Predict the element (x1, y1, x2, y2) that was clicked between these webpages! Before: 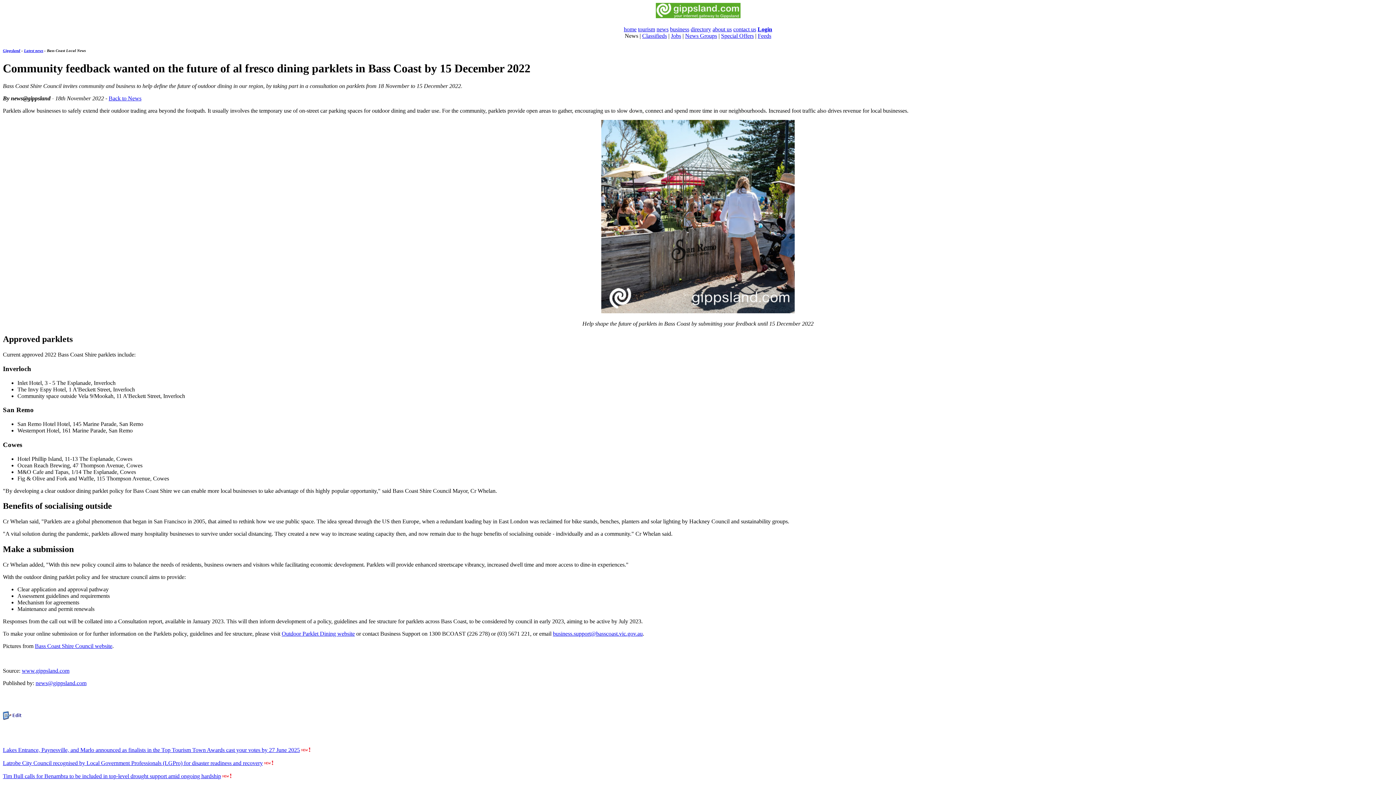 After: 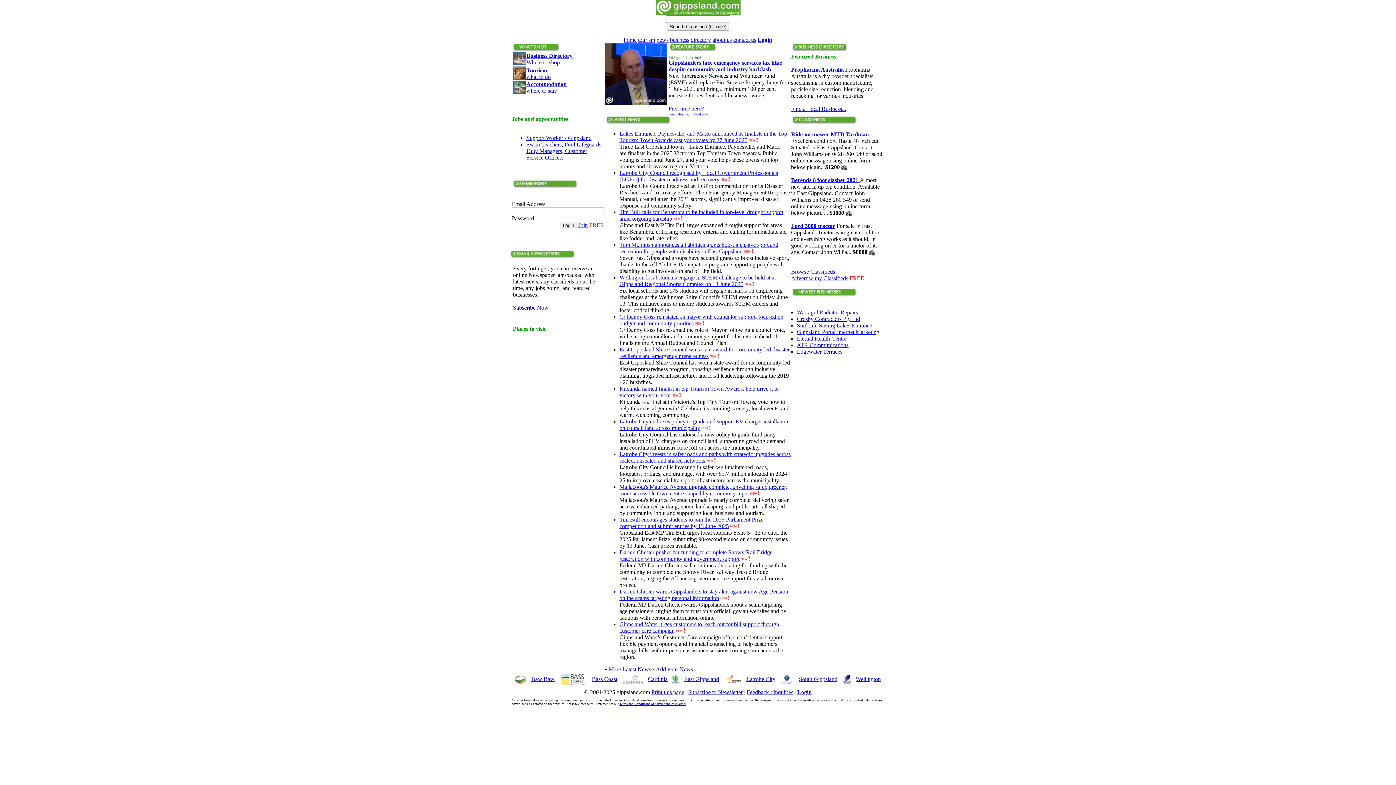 Action: bbox: (2, 48, 20, 52) label: Gippsland